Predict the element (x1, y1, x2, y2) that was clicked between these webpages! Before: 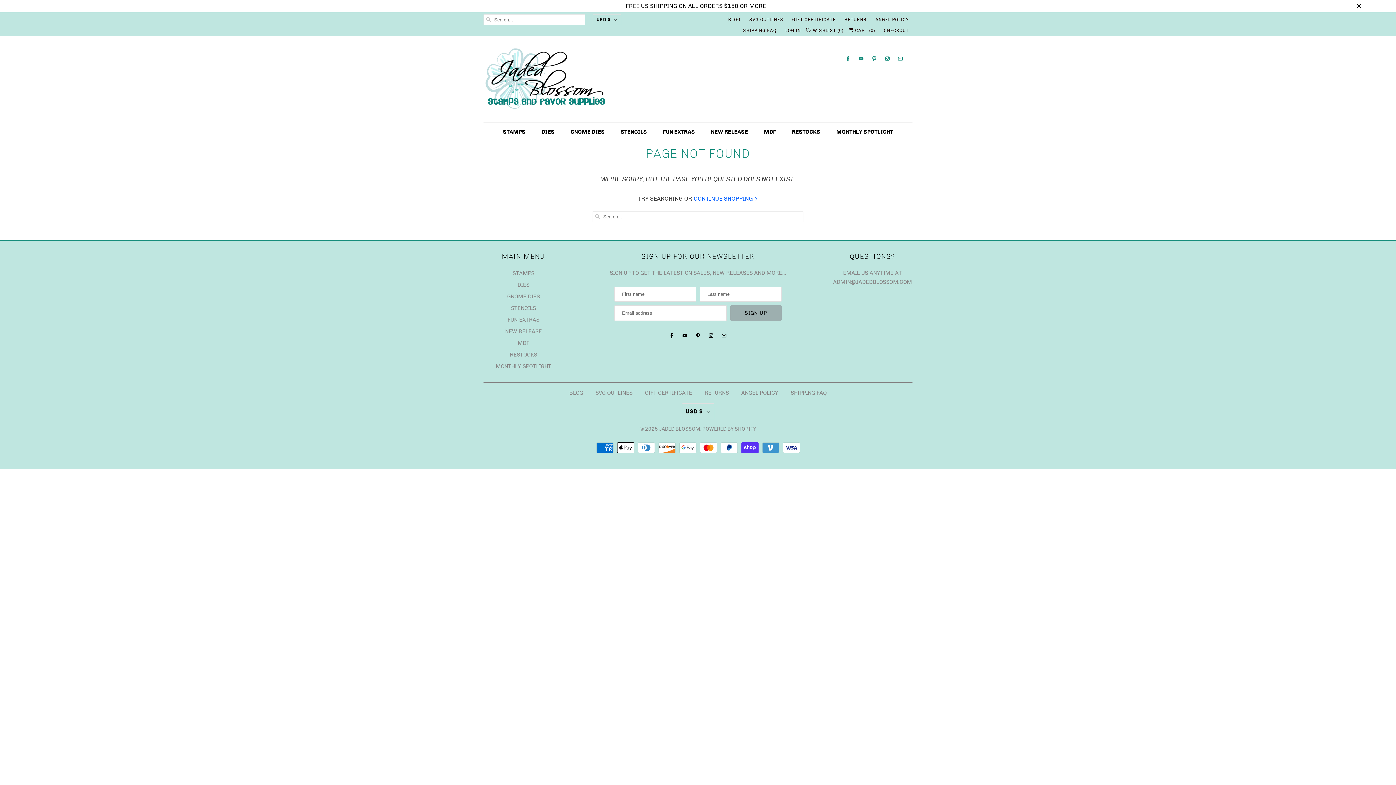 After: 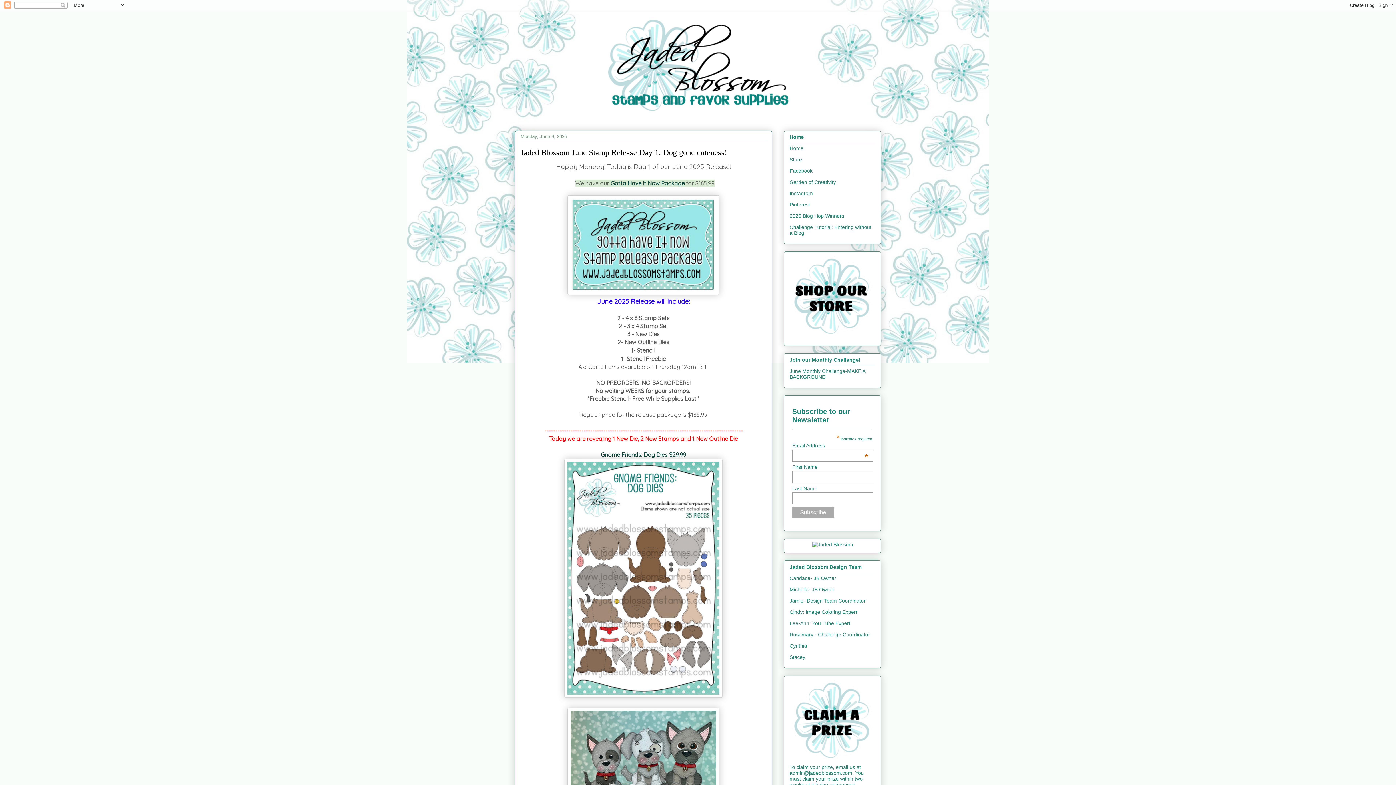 Action: bbox: (569, 389, 583, 396) label: BLOG